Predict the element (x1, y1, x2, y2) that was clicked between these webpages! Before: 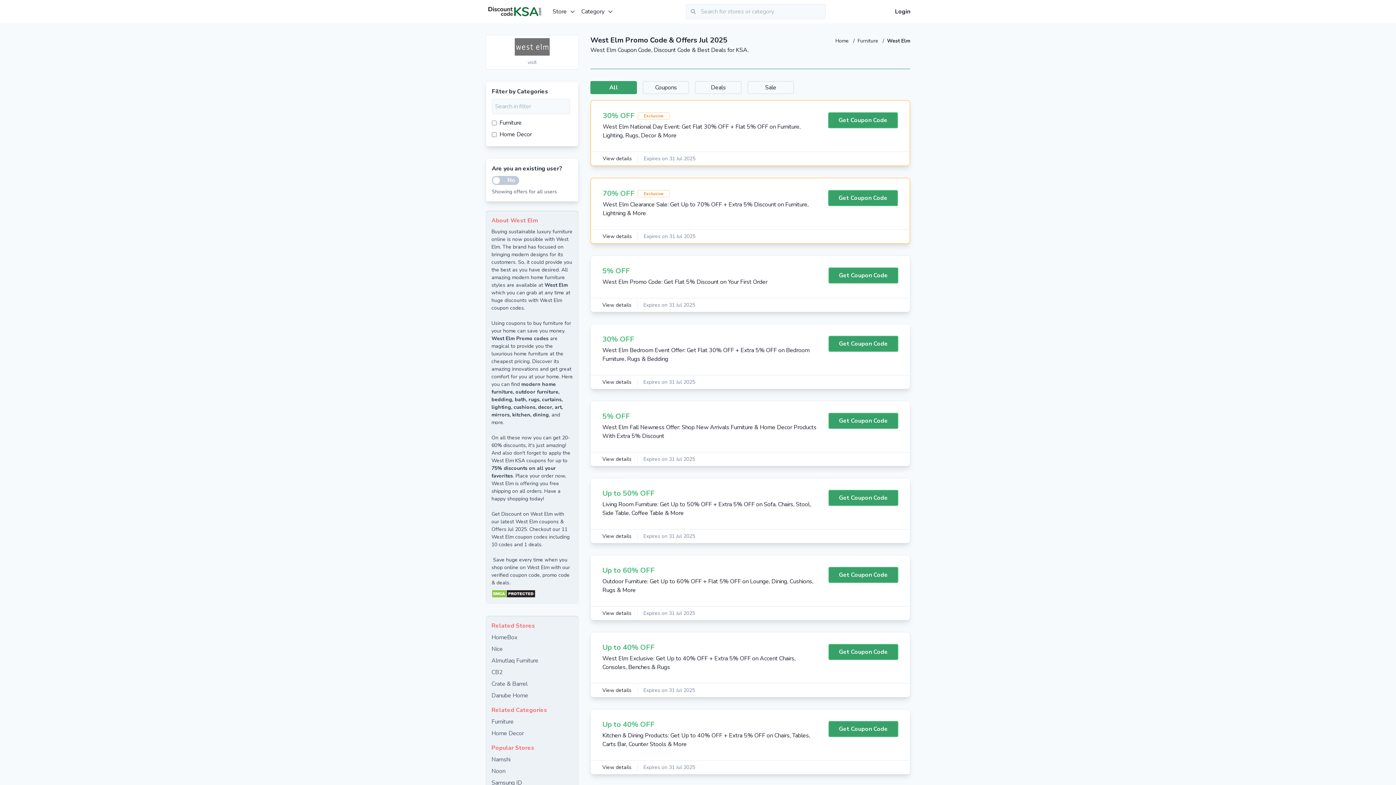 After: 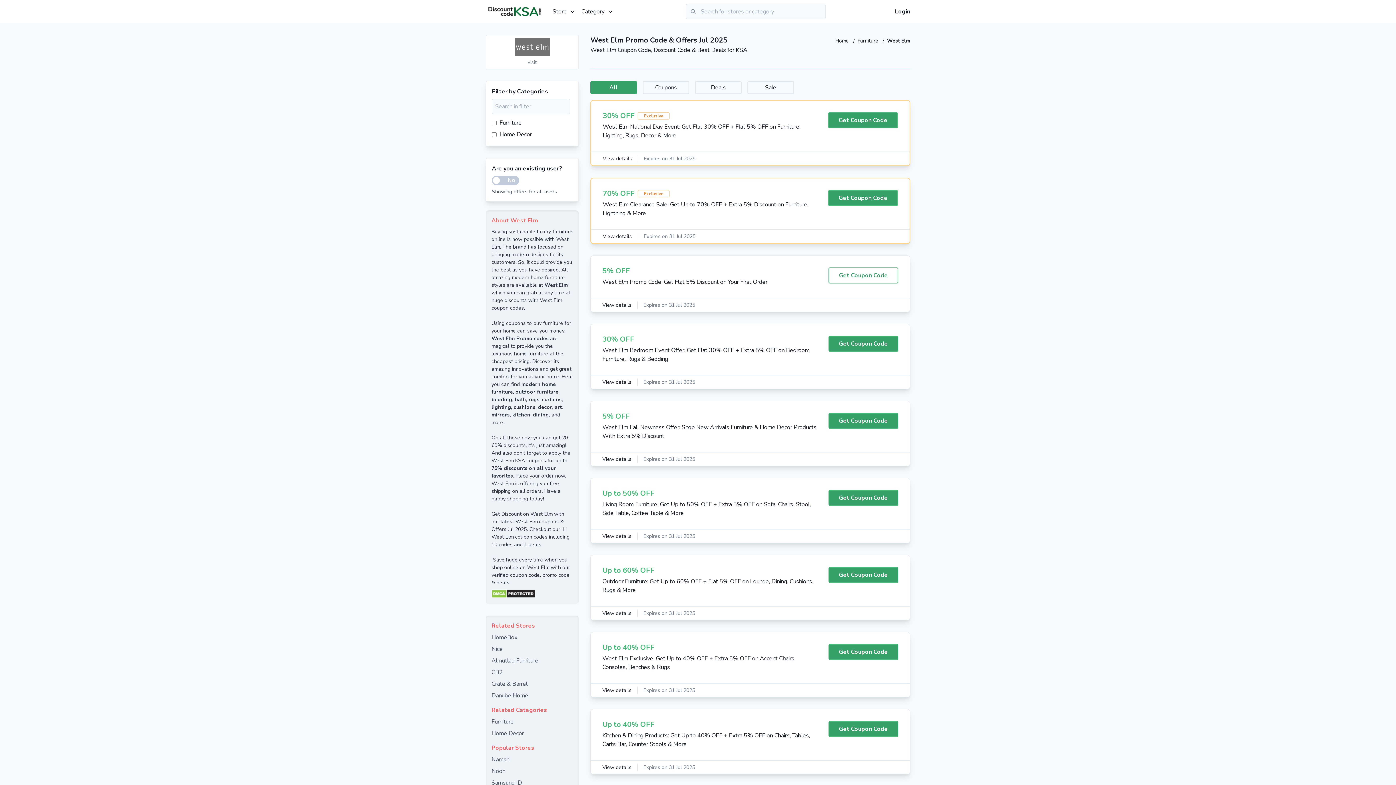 Action: label: Get Coupon Code bbox: (828, 267, 898, 283)